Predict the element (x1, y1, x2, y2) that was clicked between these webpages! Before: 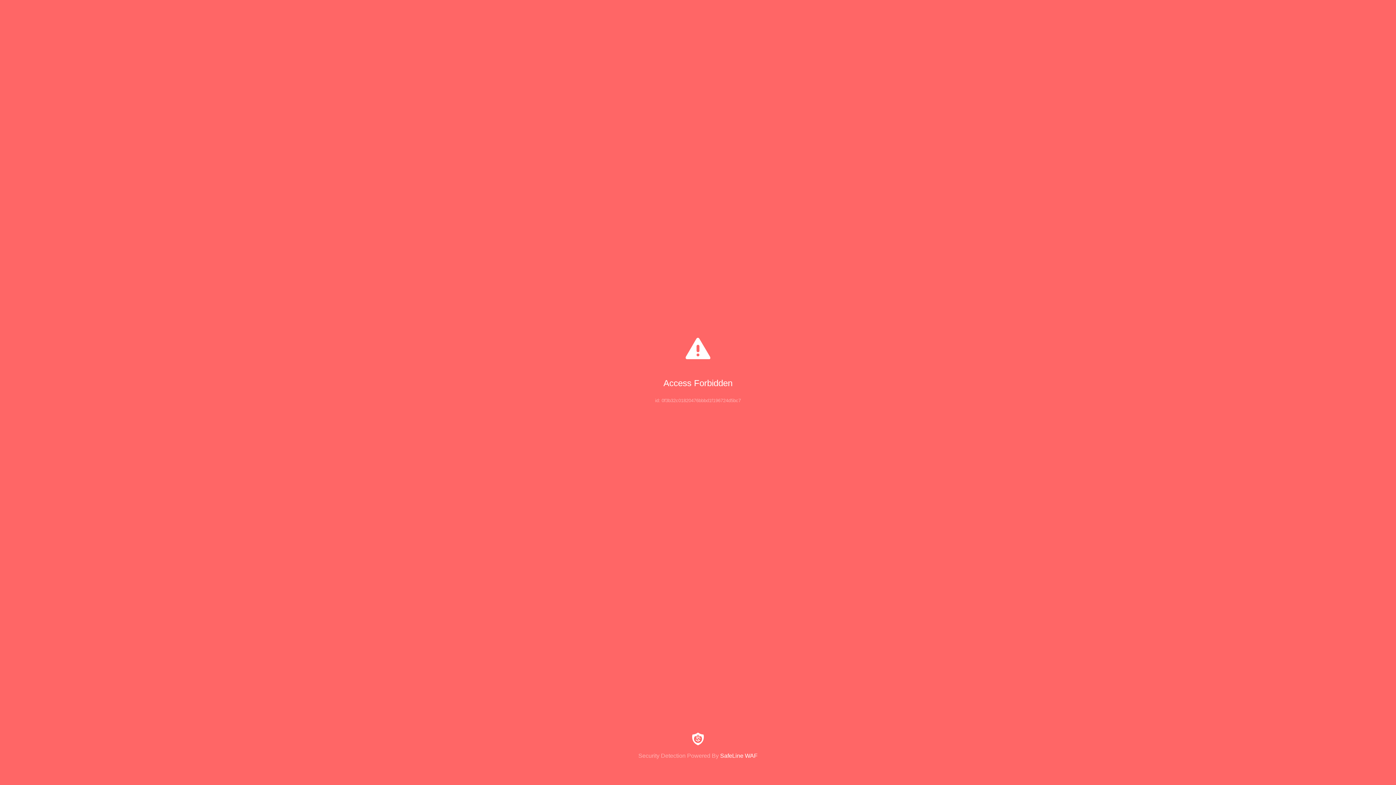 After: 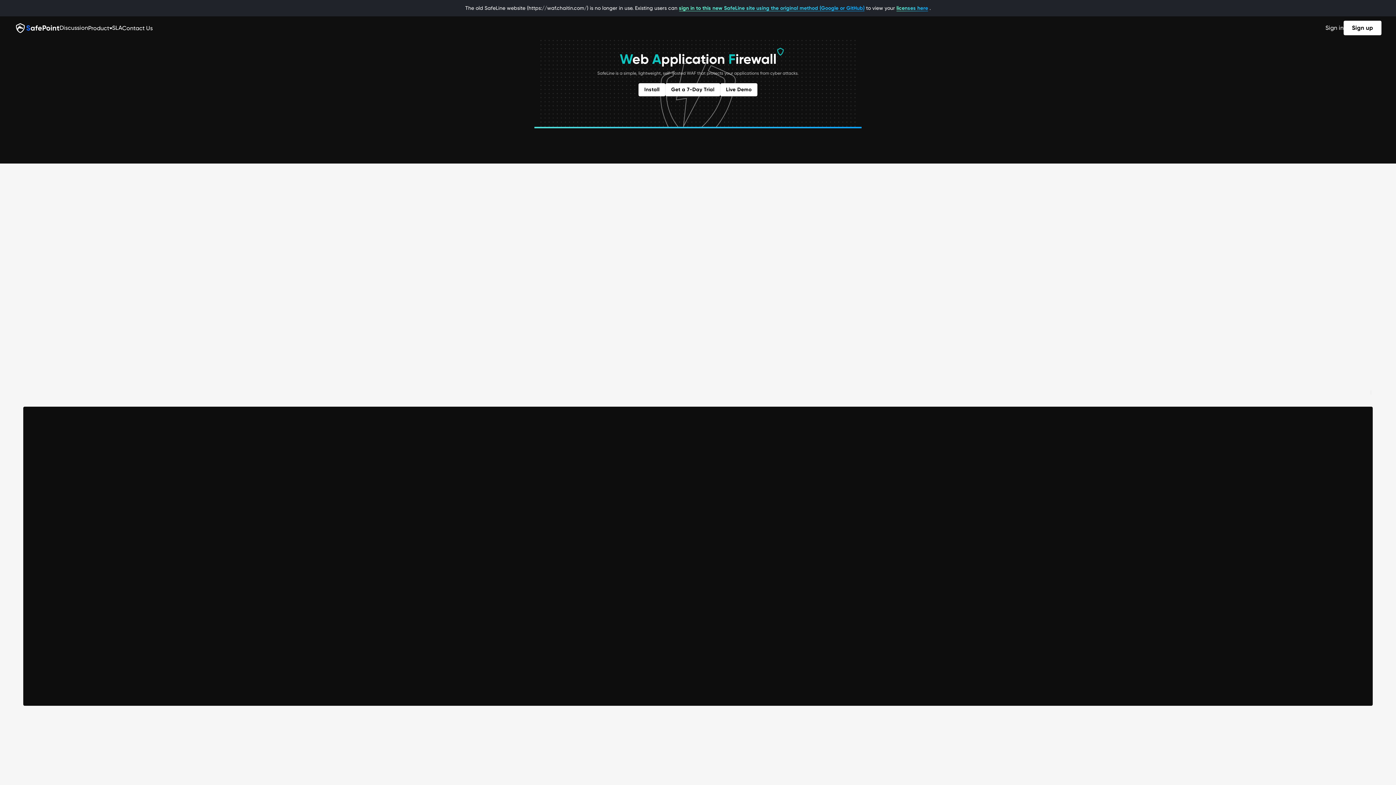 Action: label: Security Detection Powered By SafeLine WAF bbox: (0, 733, 1396, 759)